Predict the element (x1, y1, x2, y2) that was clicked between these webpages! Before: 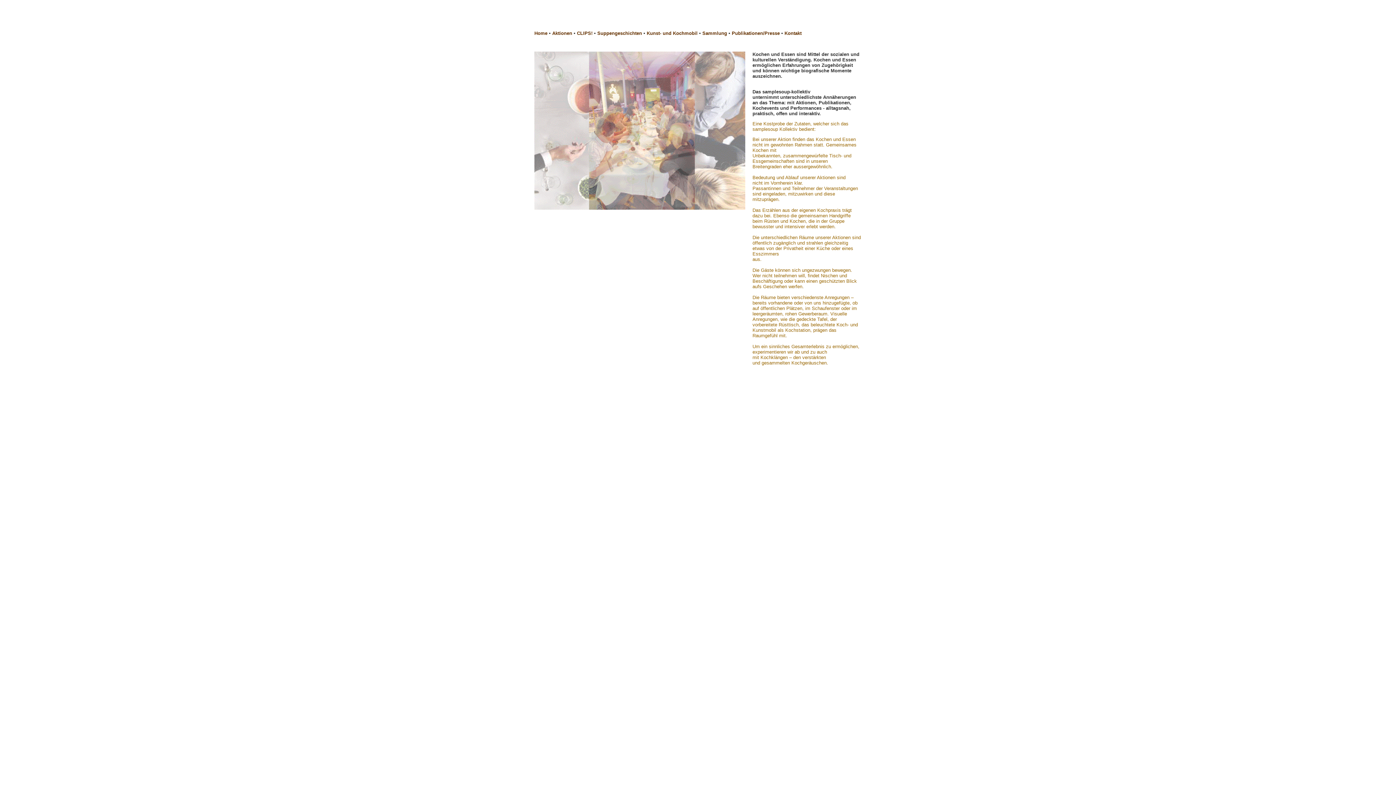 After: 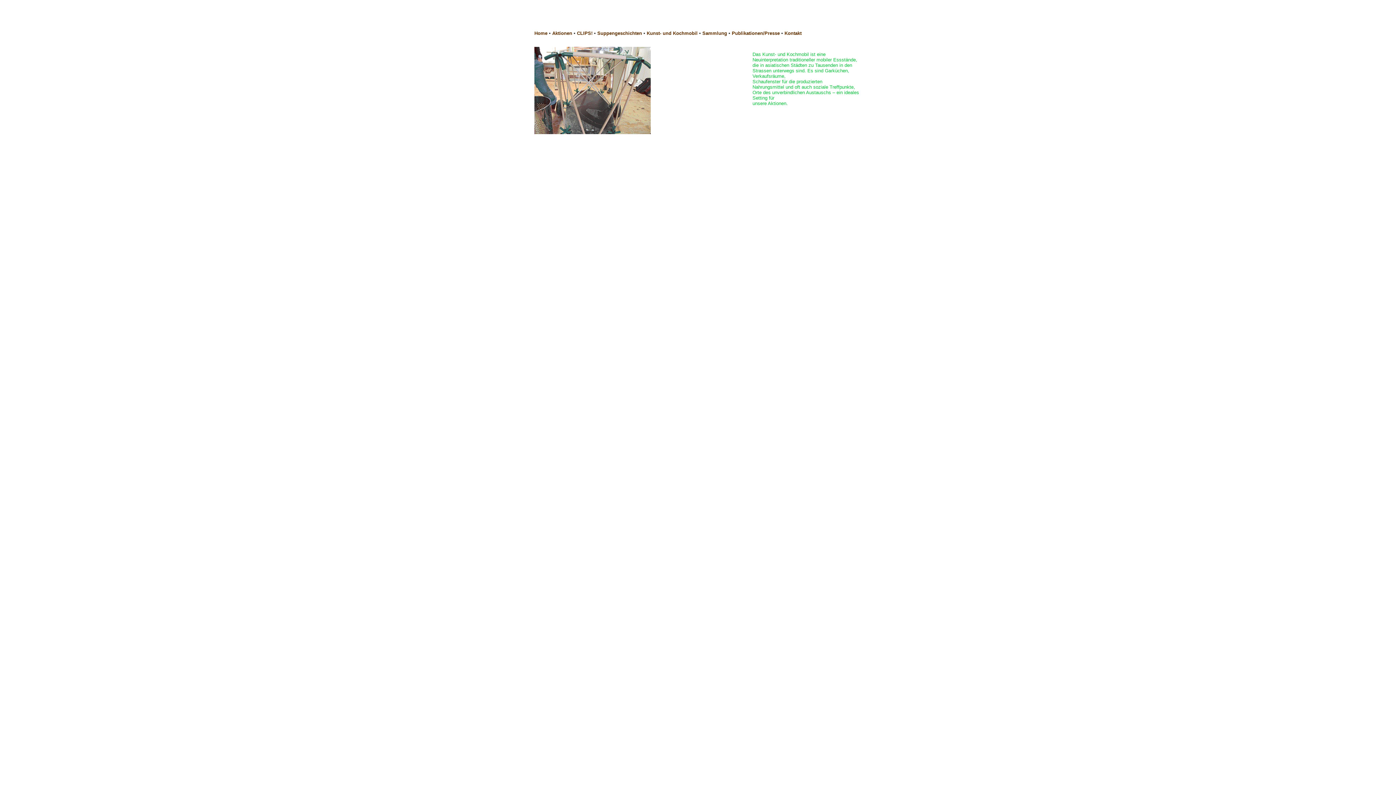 Action: bbox: (646, 30, 697, 36) label: Kunst- und Kochmobil